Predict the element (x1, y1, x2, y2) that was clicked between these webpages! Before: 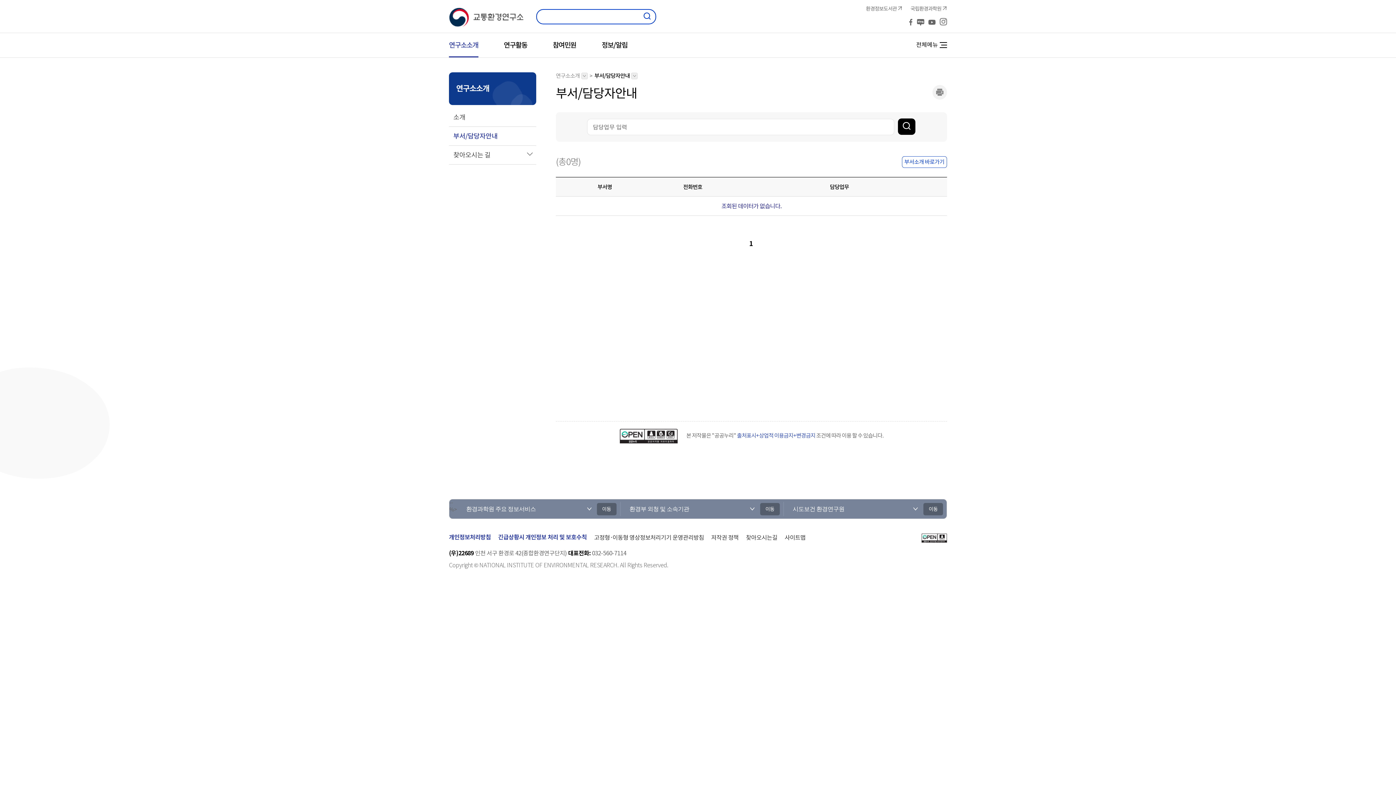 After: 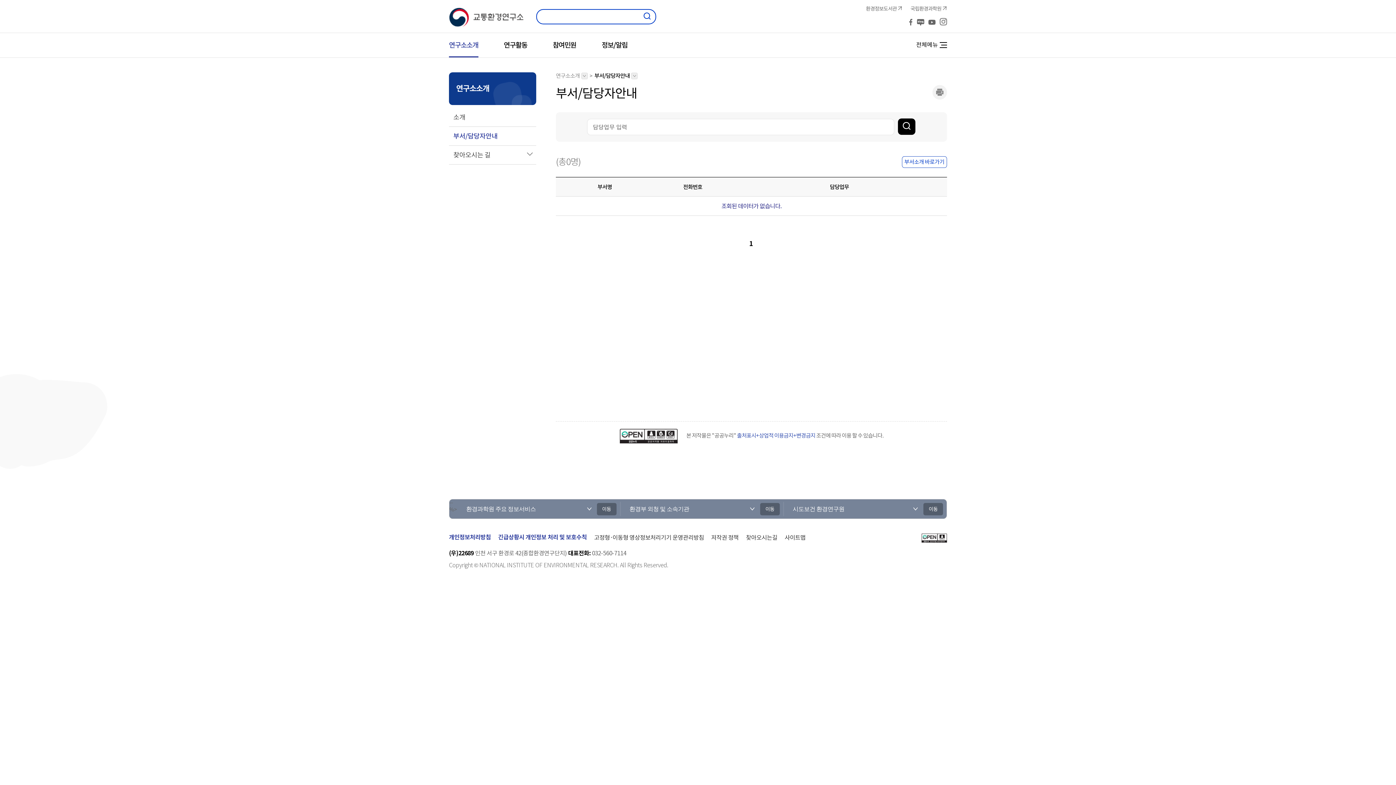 Action: label: 본 저작물은 "공공누리" 출처표시+상업적 이용금지+변경금지 bbox: (686, 432, 815, 439)